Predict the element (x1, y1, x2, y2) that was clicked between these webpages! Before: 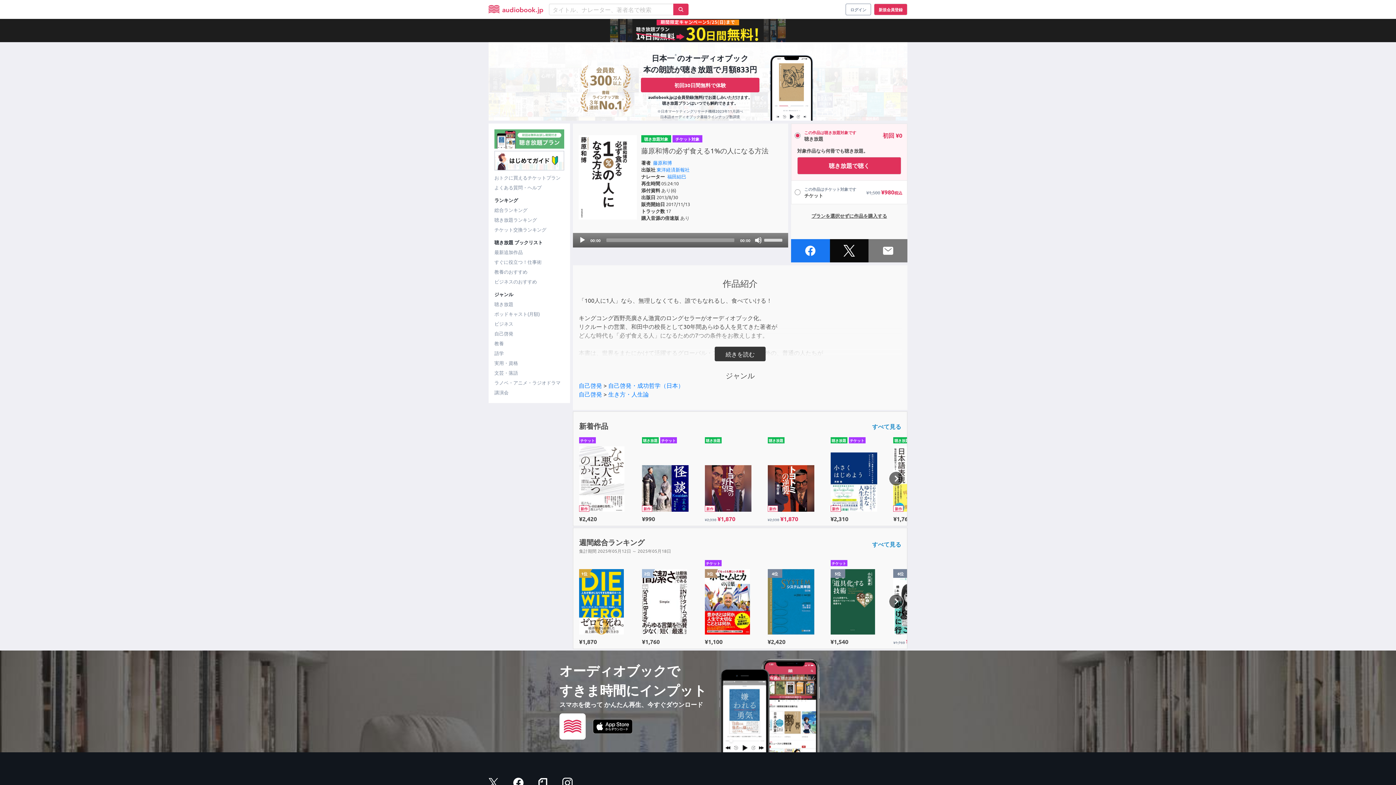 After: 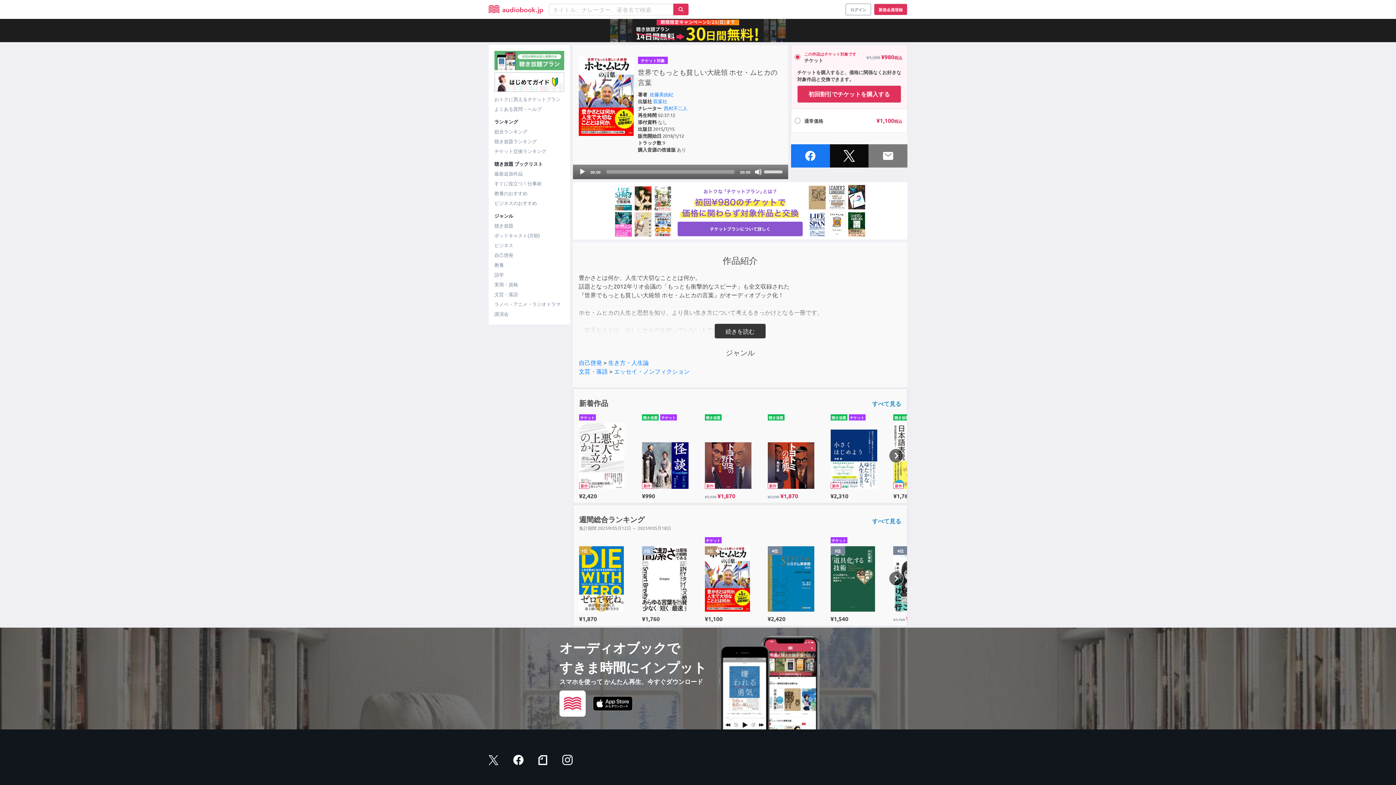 Action: bbox: (705, 566, 762, 643) label: 3位
¥1,100